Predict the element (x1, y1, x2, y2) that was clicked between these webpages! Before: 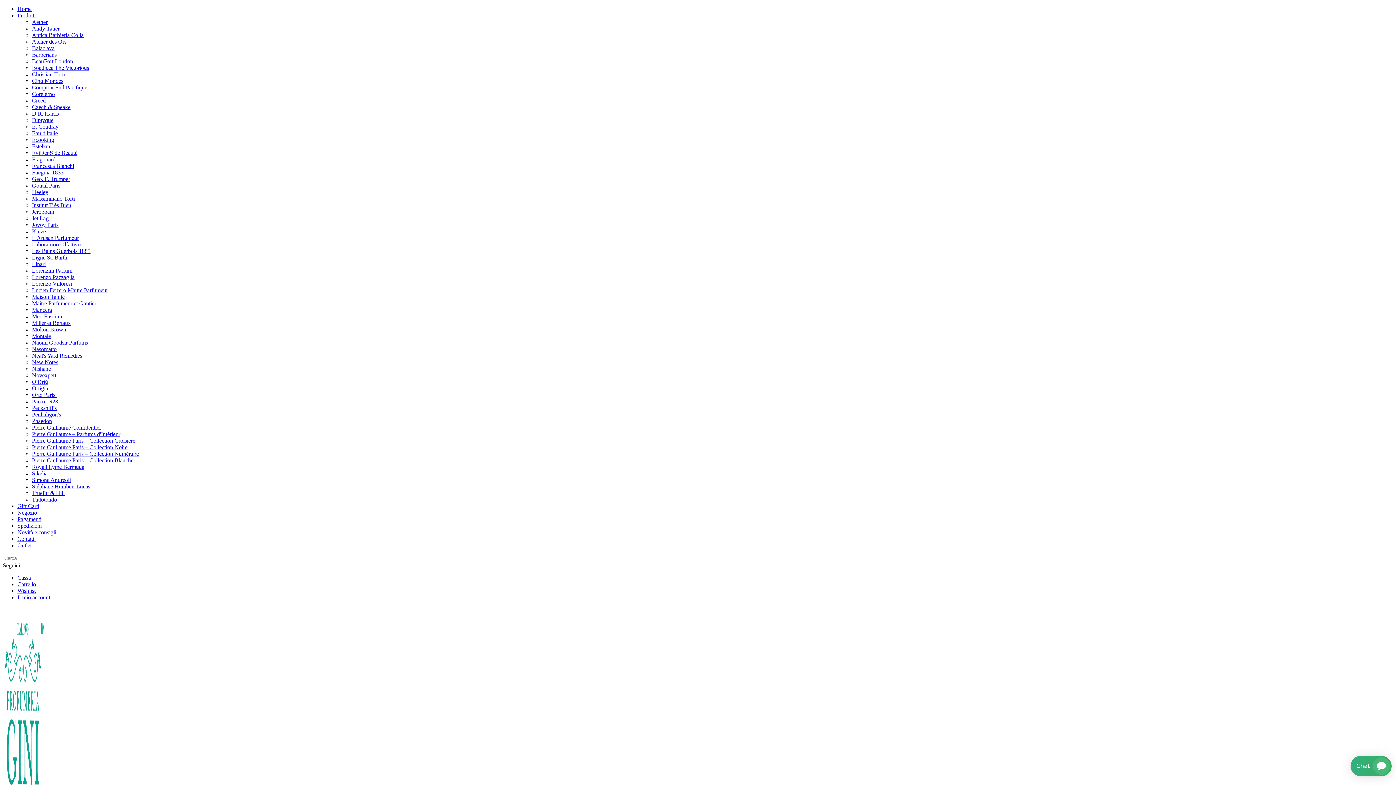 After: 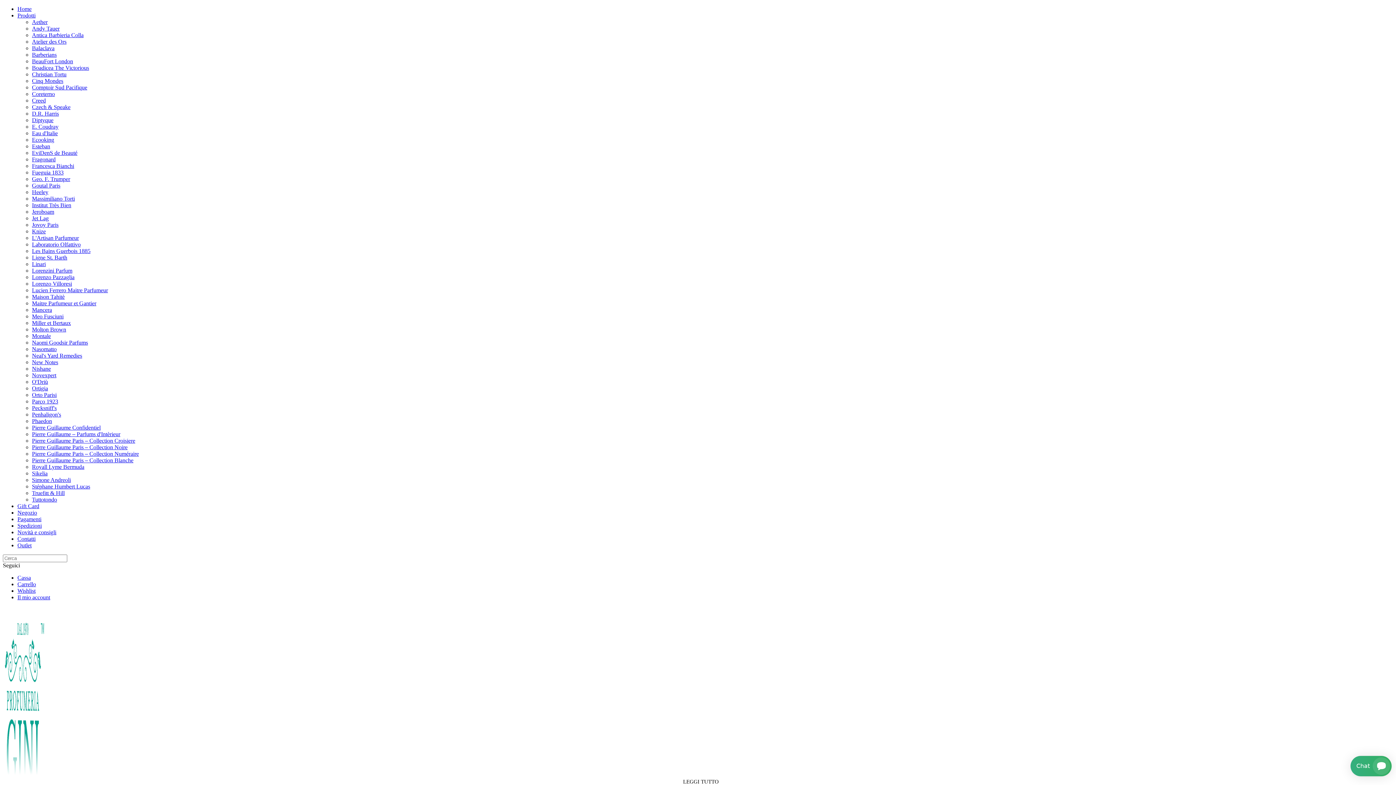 Action: label: Molton Brown bbox: (32, 326, 66, 332)